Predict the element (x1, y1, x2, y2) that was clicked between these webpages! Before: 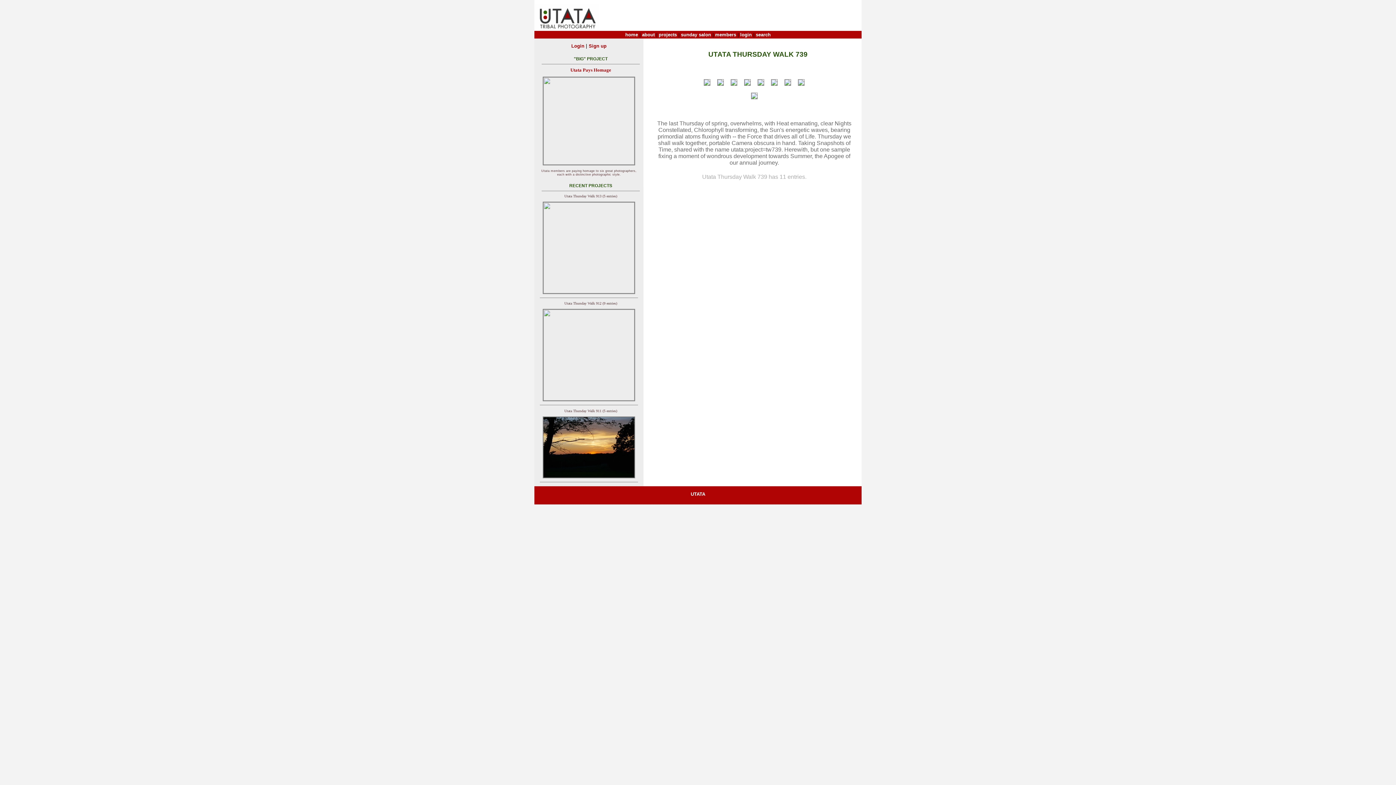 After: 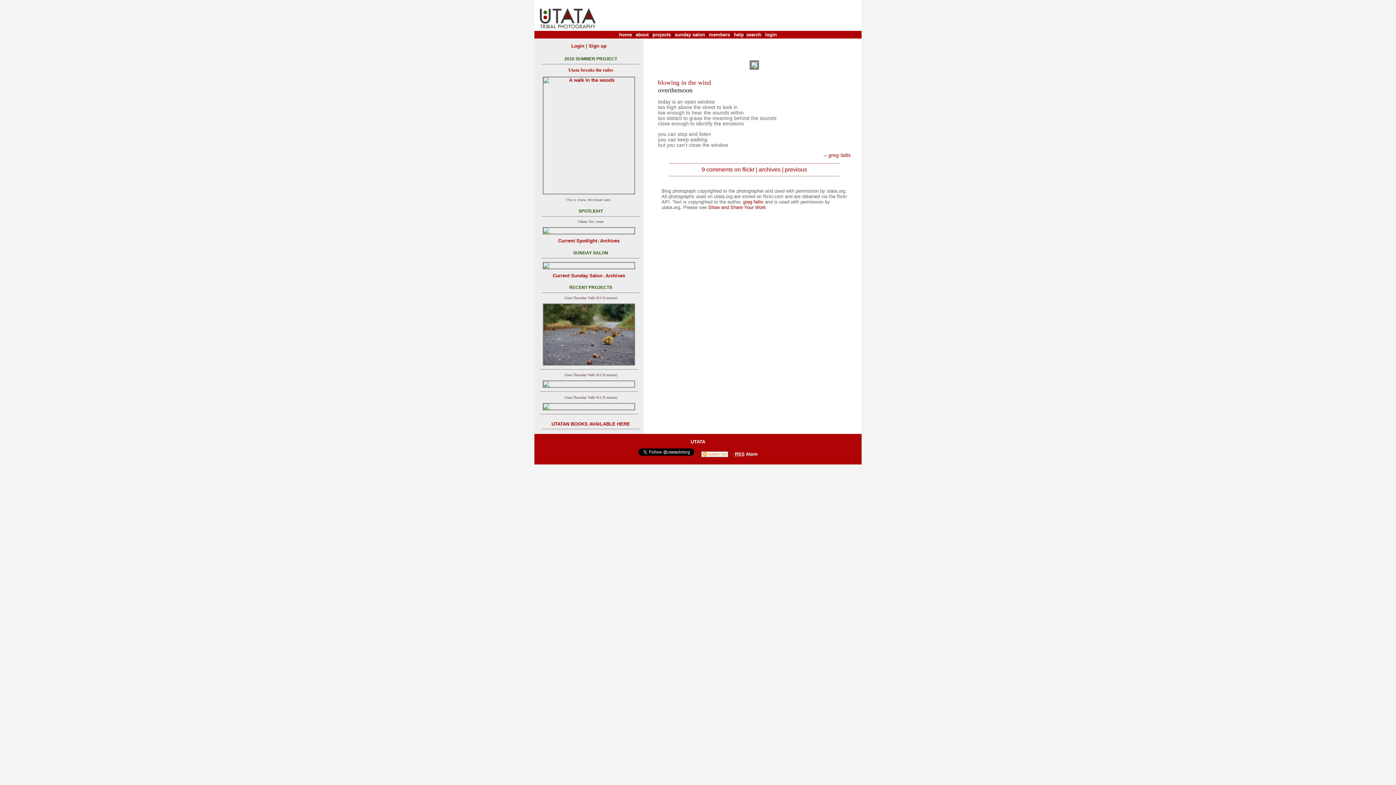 Action: label: UTATA bbox: (690, 491, 705, 497)